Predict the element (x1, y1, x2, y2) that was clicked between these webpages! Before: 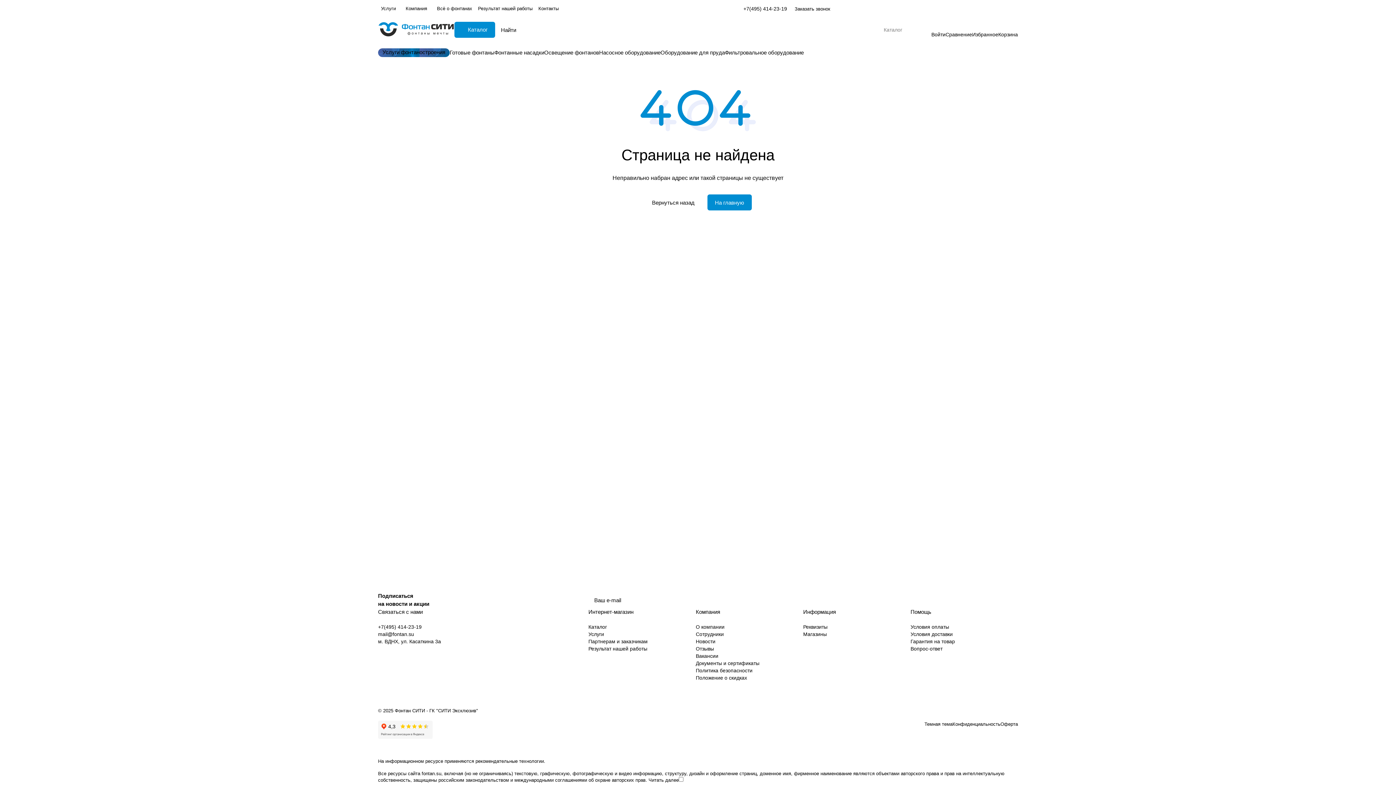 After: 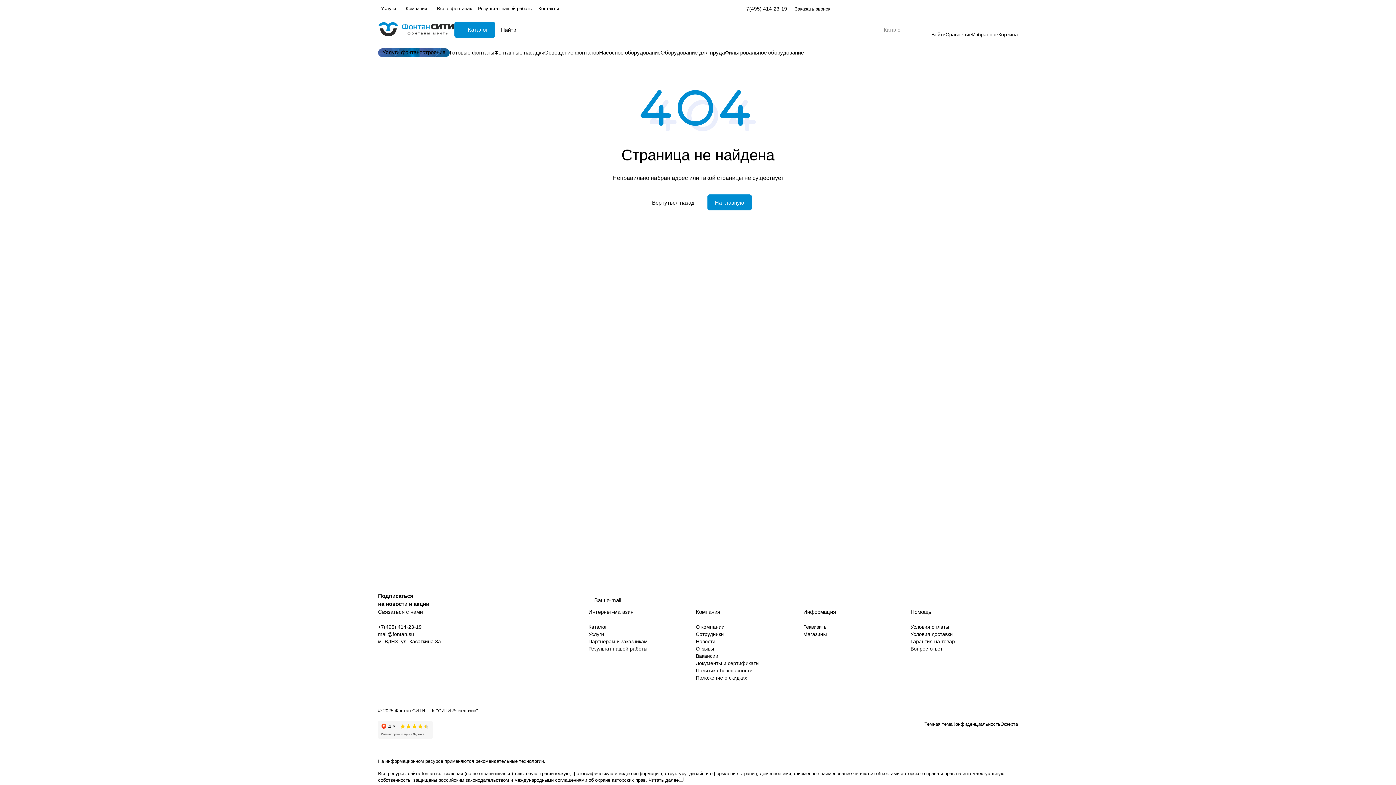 Action: bbox: (404, 681, 413, 690)